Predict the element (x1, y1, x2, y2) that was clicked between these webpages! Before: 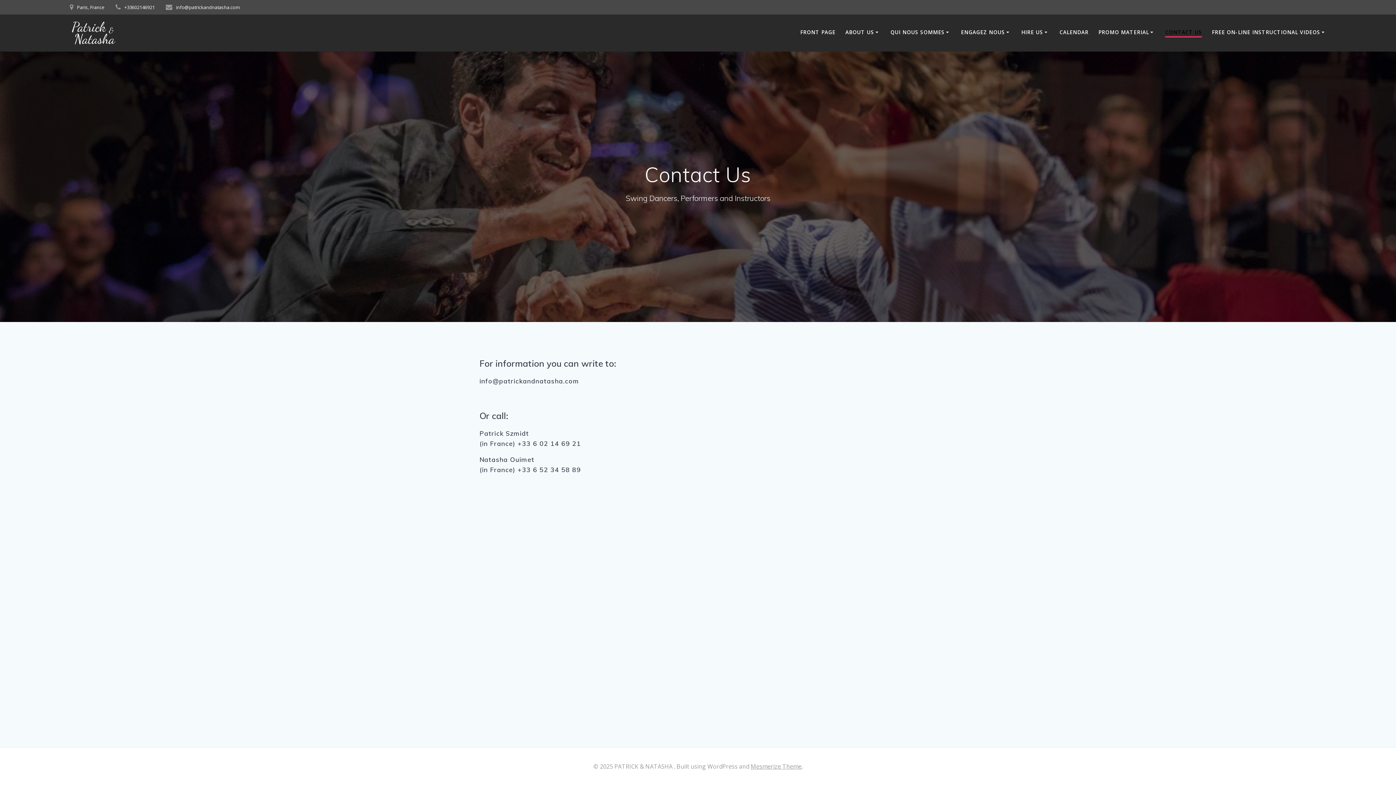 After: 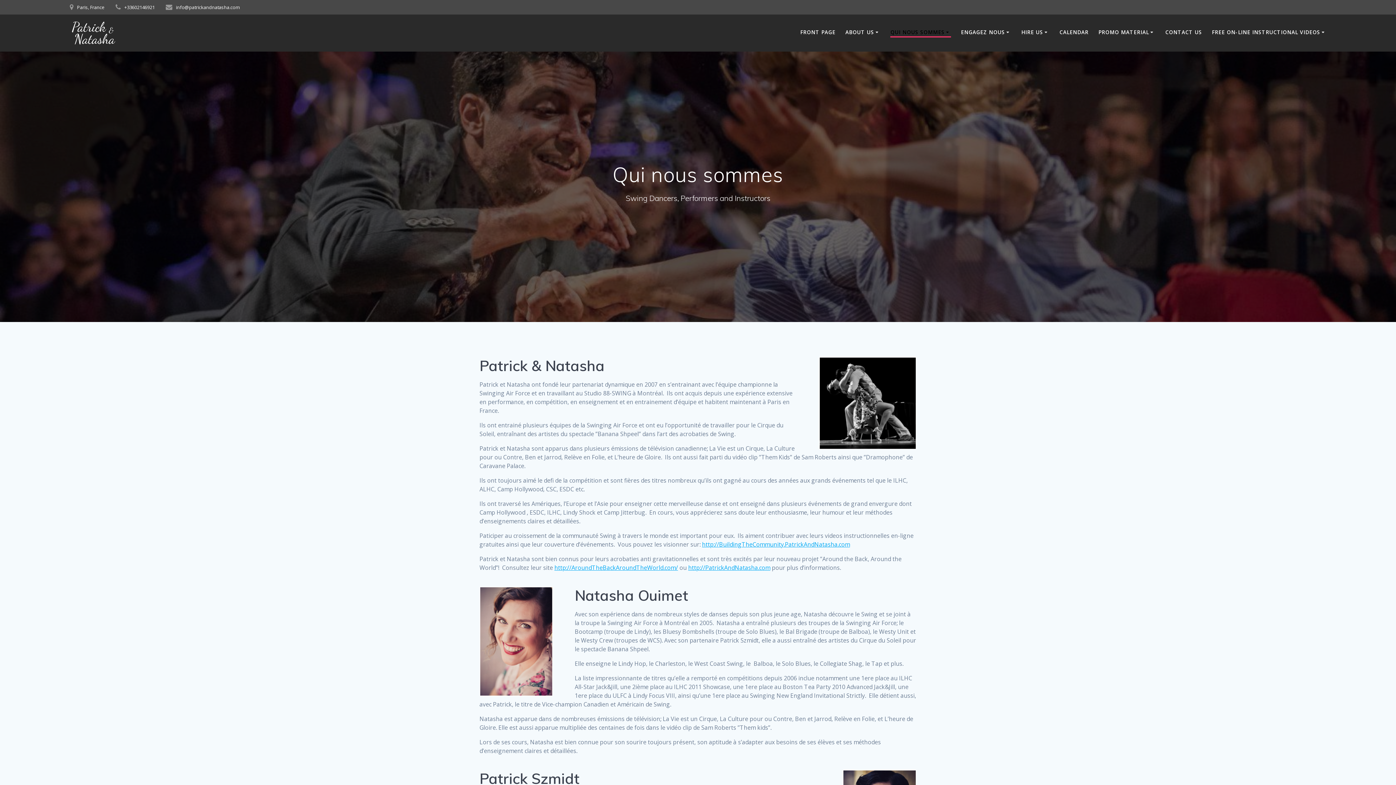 Action: label: QUI NOUS SOMMES bbox: (890, 28, 951, 37)